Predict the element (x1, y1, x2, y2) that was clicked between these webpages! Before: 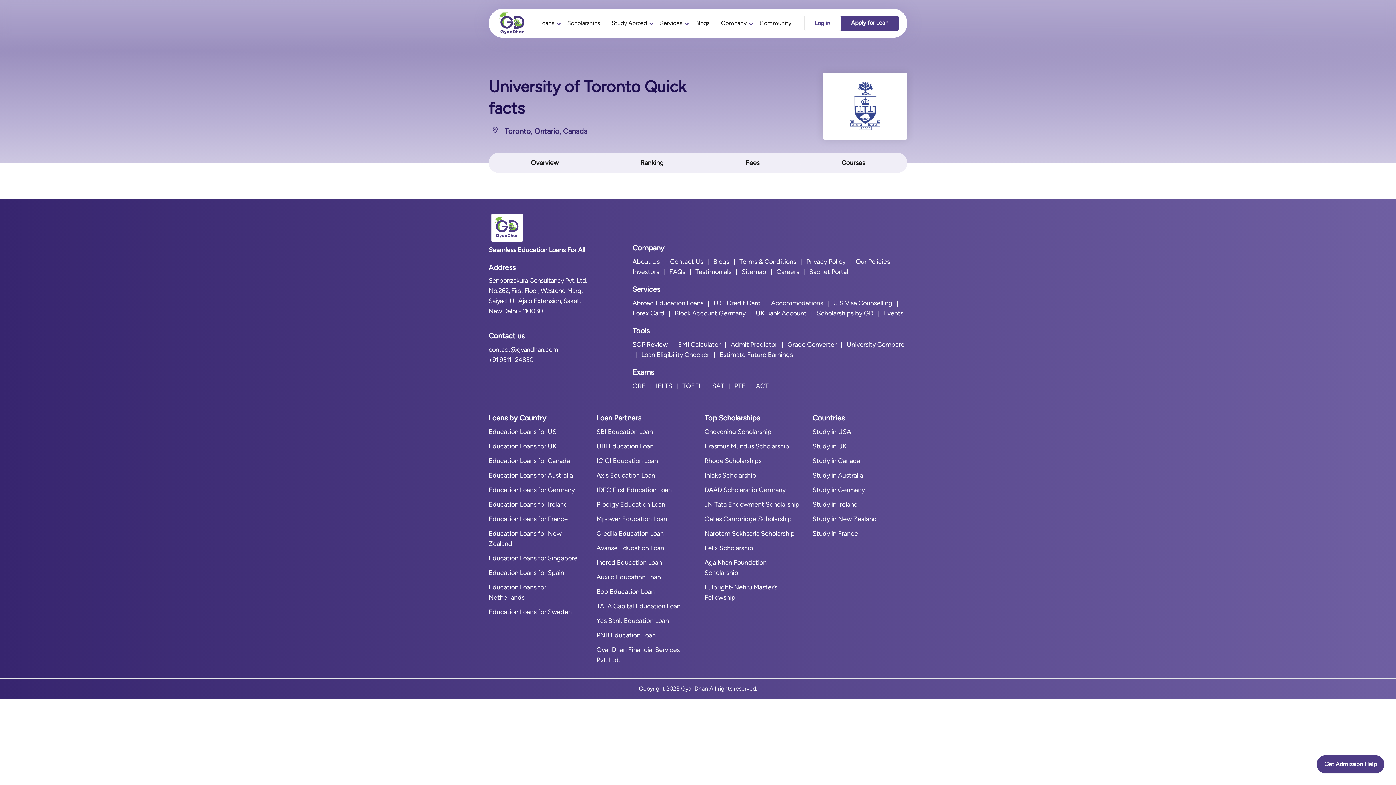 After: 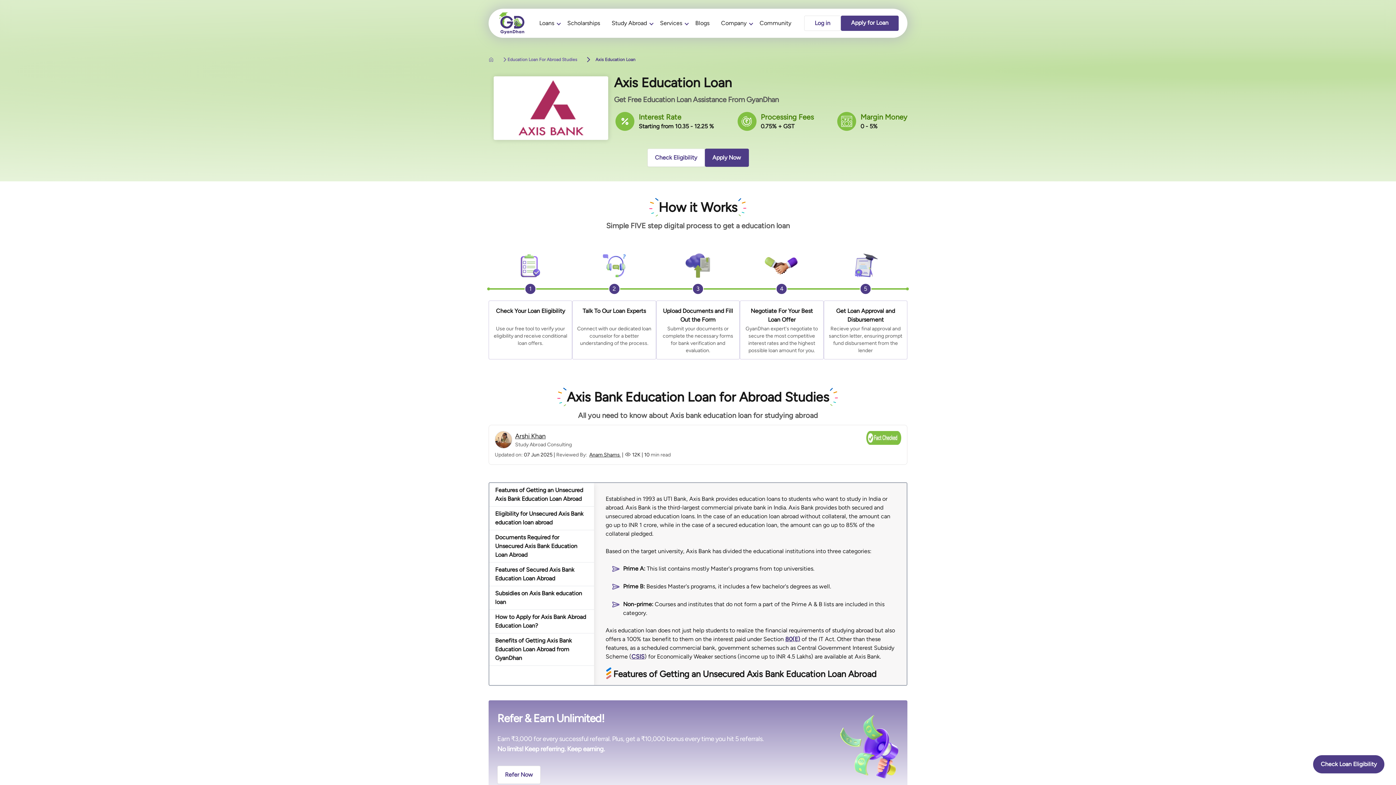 Action: bbox: (596, 471, 655, 479) label: Axis Education Loan